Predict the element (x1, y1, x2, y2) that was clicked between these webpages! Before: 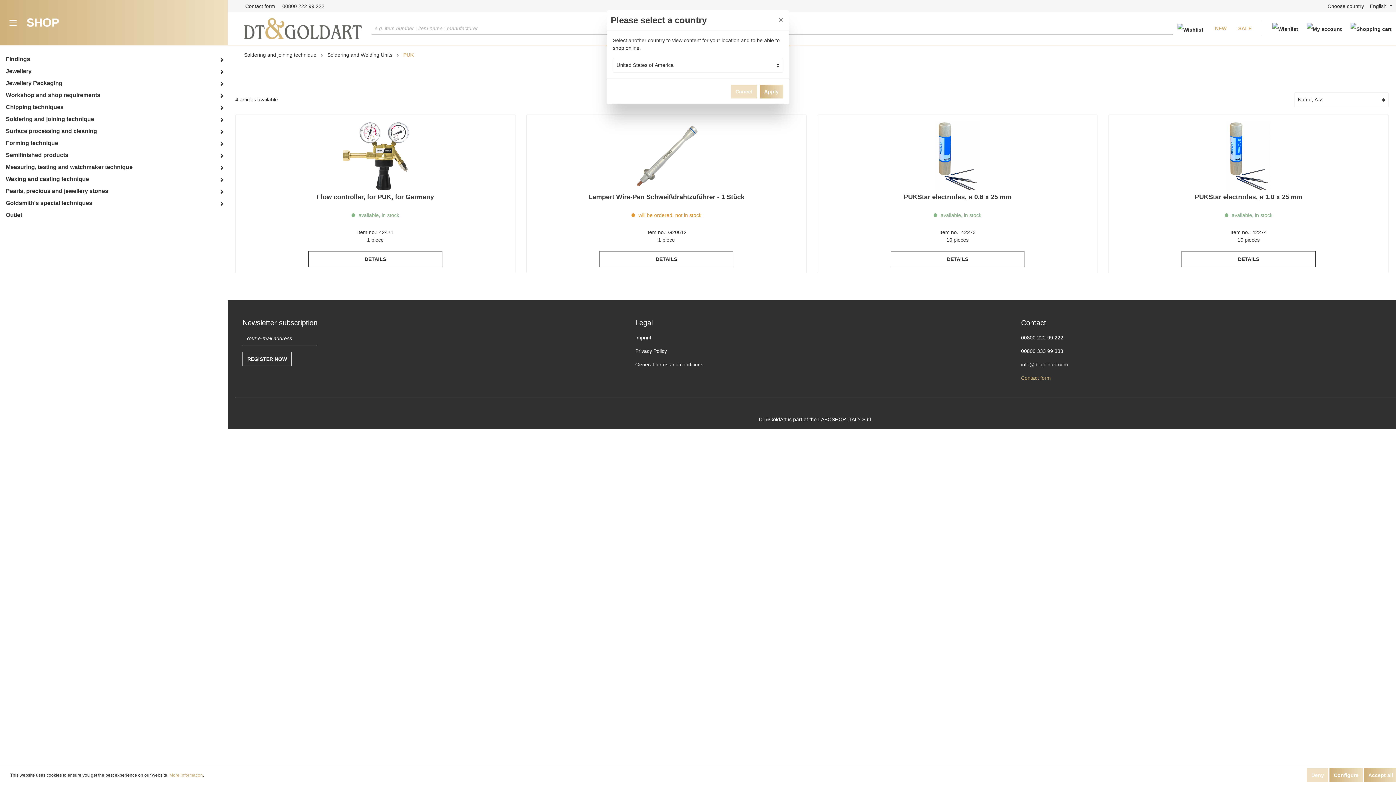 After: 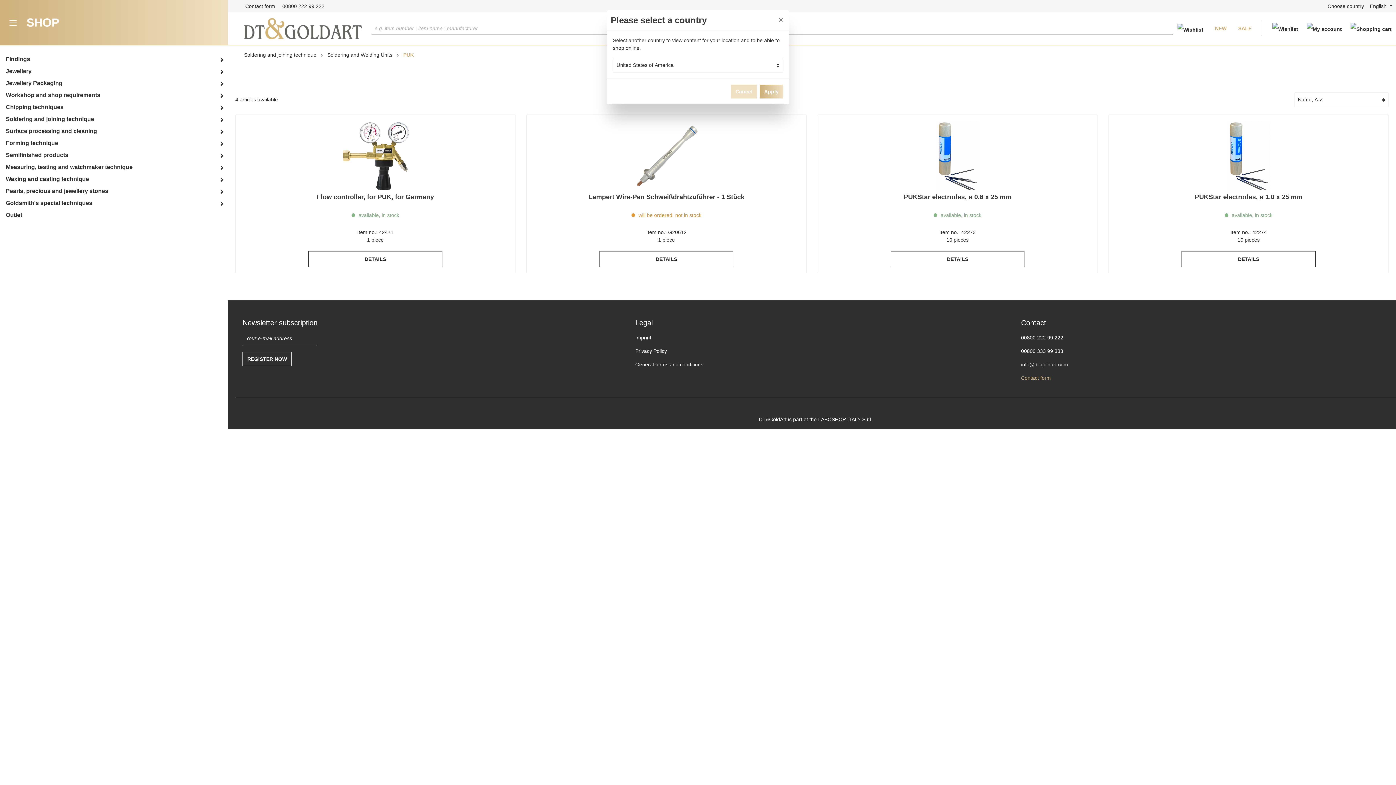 Action: label: Deny bbox: (1307, 768, 1328, 782)